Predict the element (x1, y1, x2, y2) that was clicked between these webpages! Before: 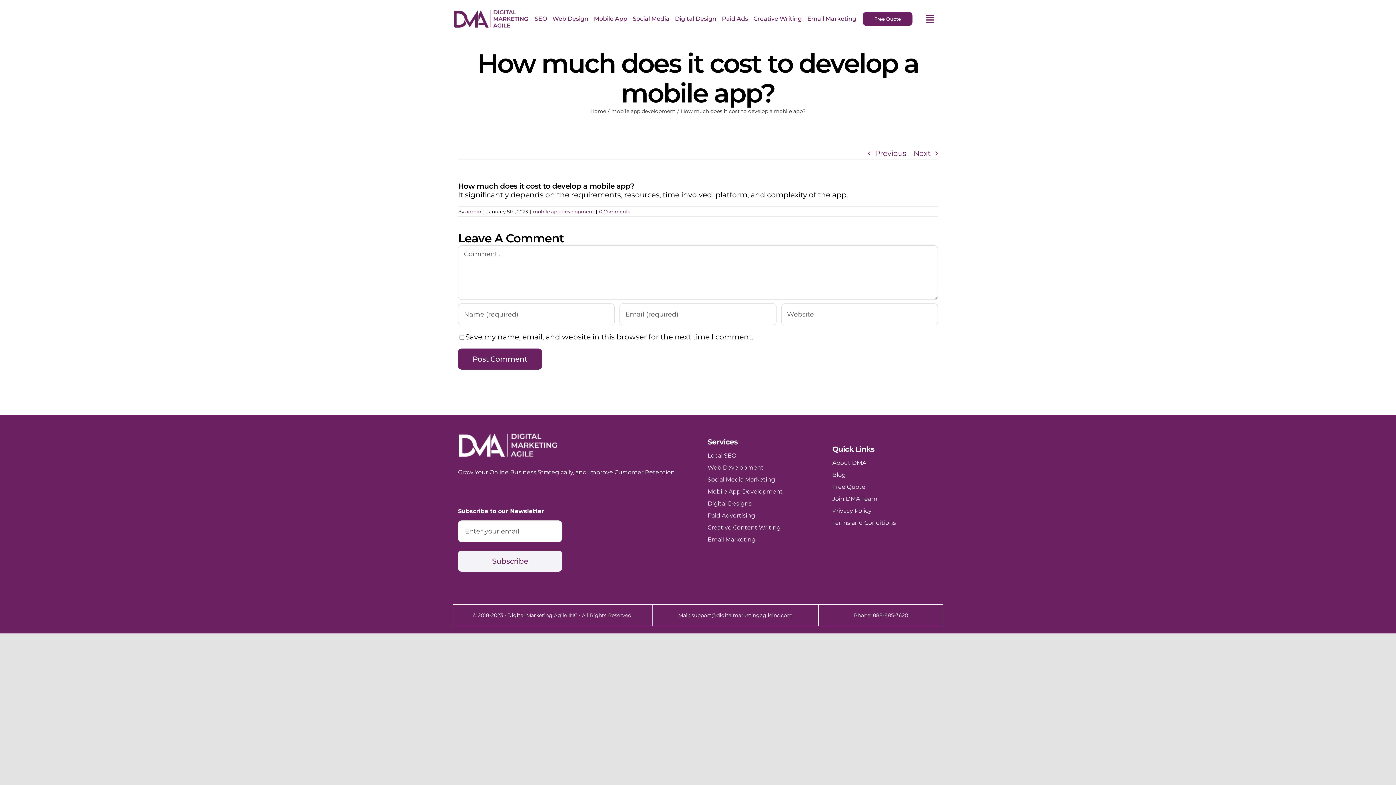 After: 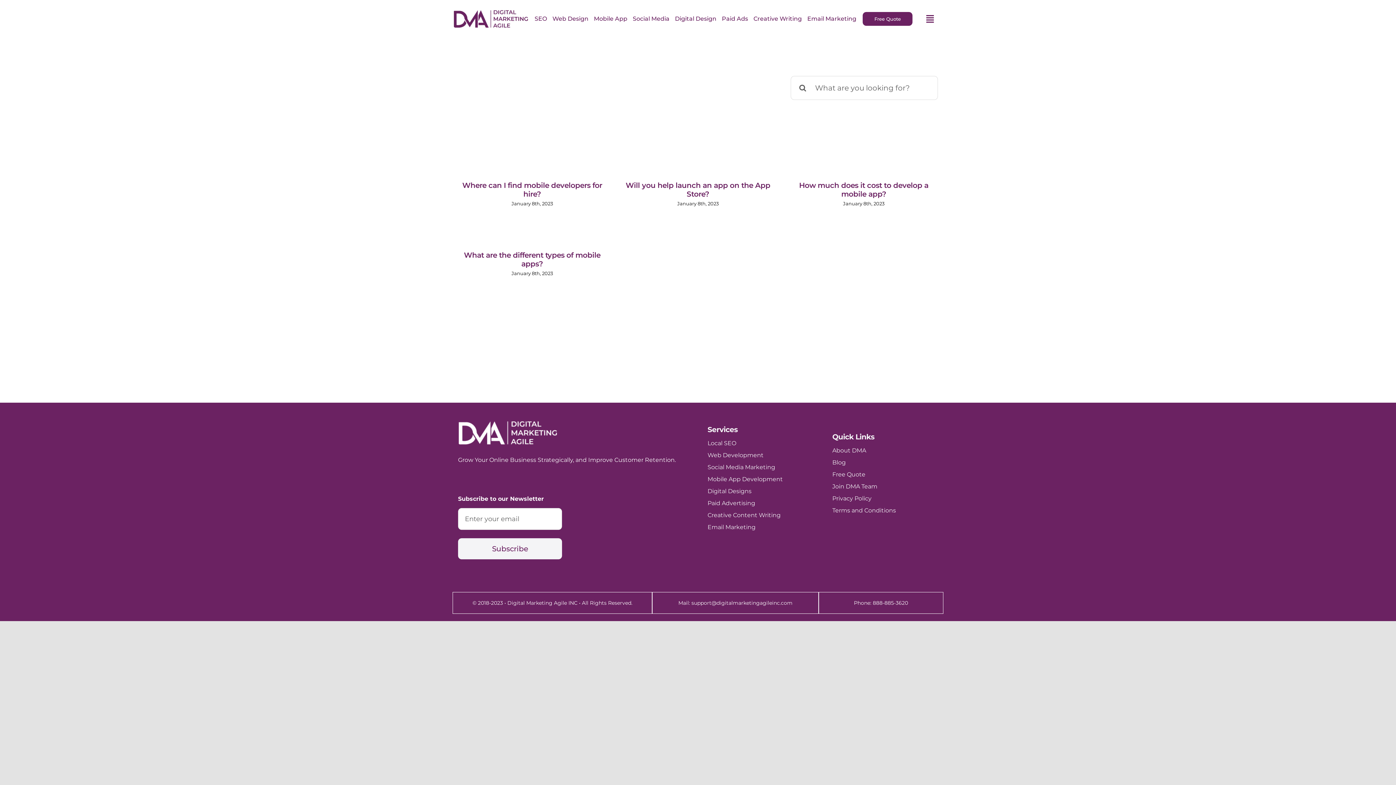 Action: label: mobile app development bbox: (533, 208, 594, 214)